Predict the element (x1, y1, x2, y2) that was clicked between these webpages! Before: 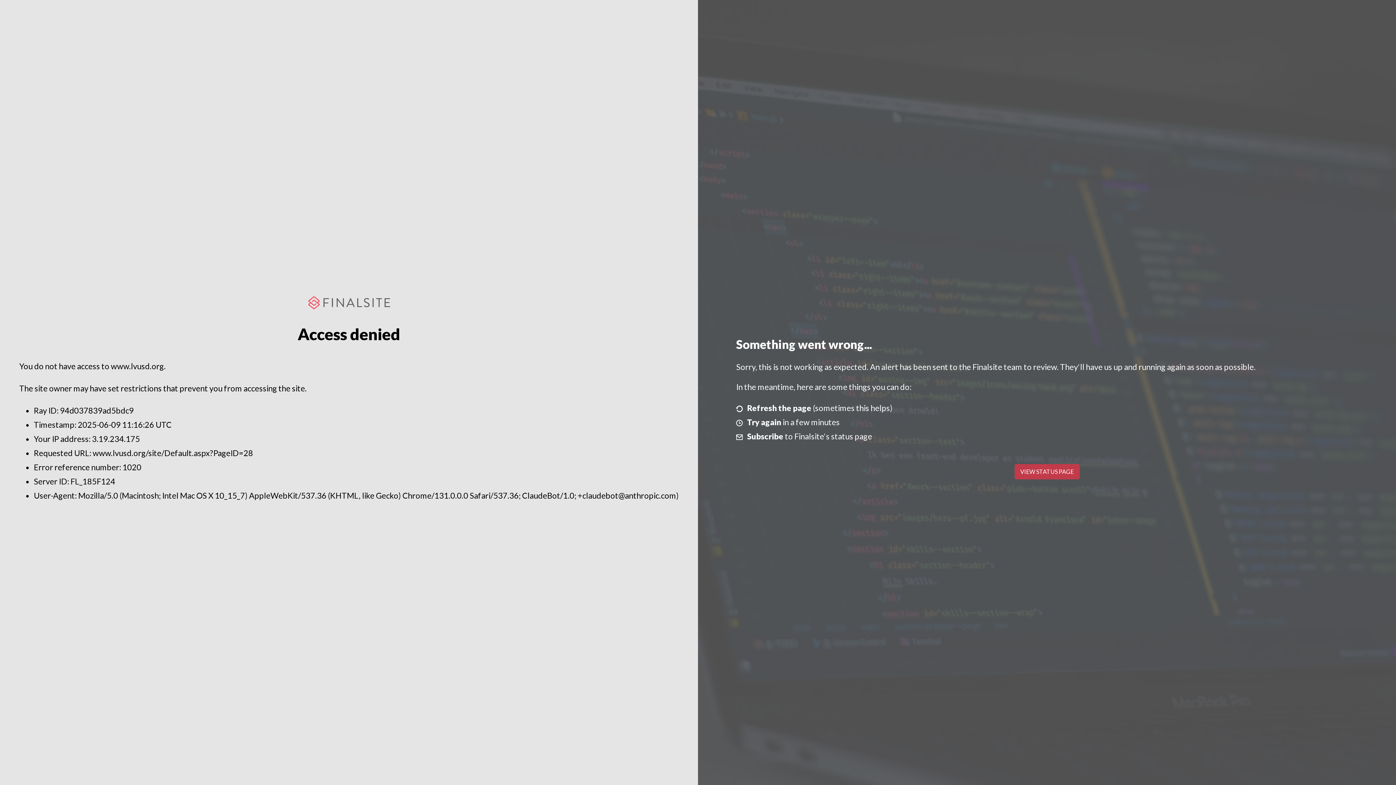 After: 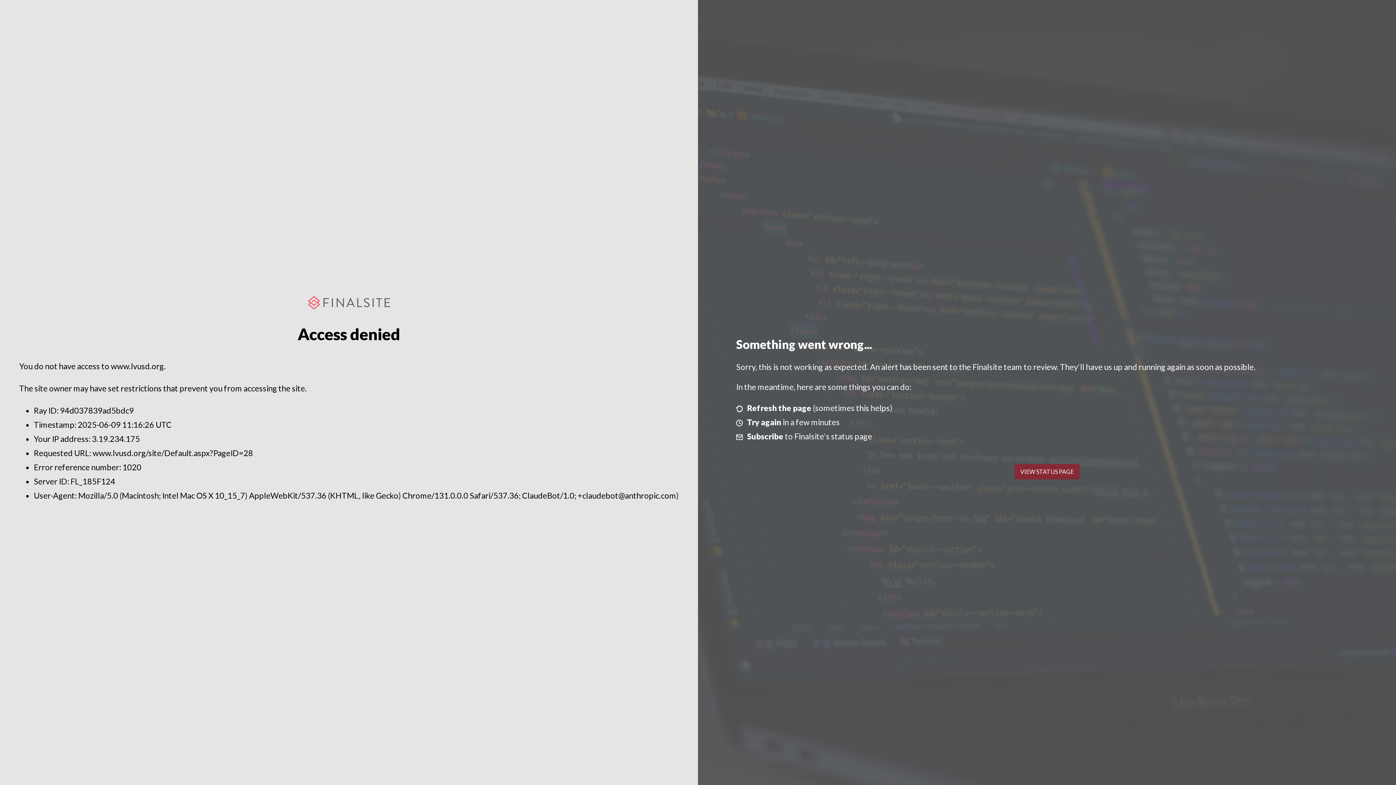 Action: label: VIEW STATUS PAGE bbox: (1014, 464, 1079, 479)